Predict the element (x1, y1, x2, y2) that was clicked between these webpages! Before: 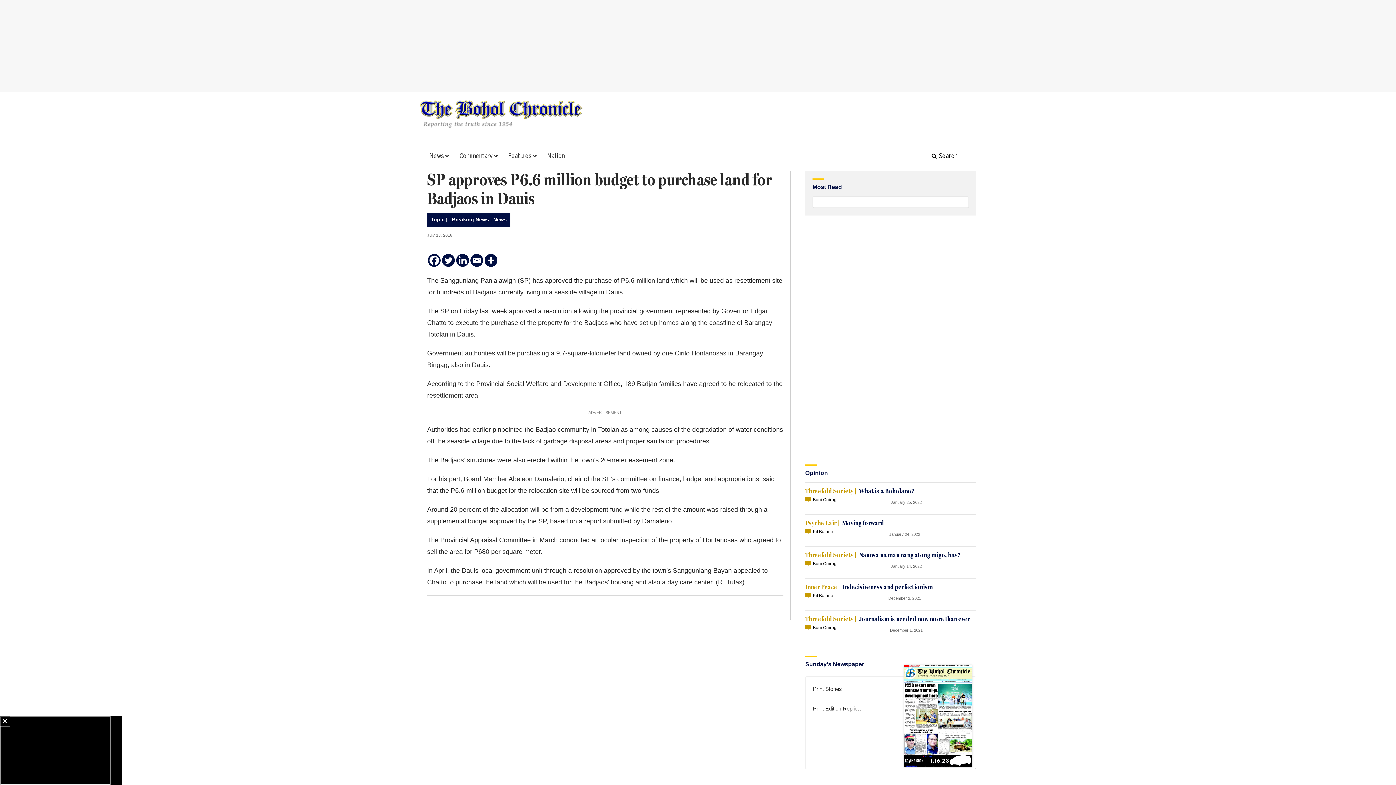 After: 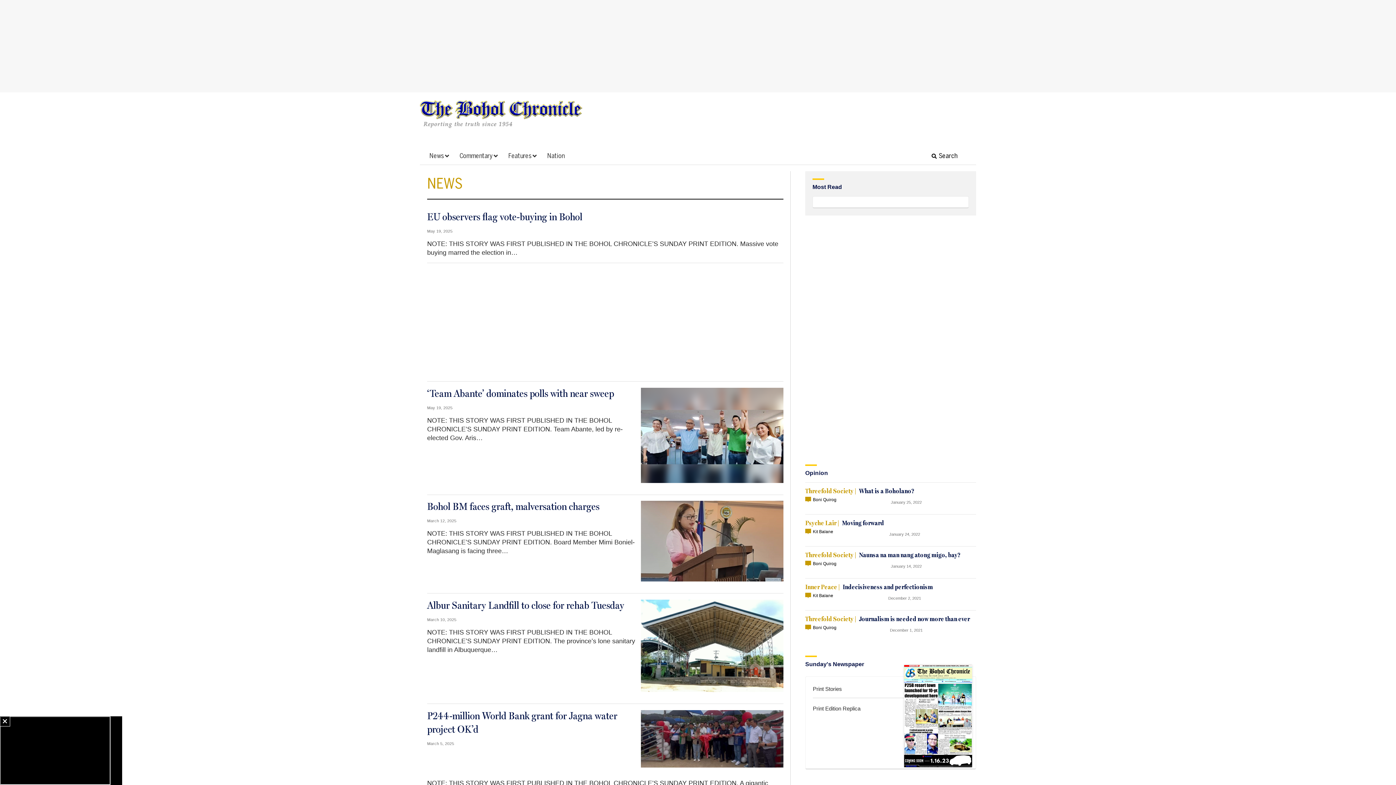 Action: bbox: (429, 152, 449, 160) label: News